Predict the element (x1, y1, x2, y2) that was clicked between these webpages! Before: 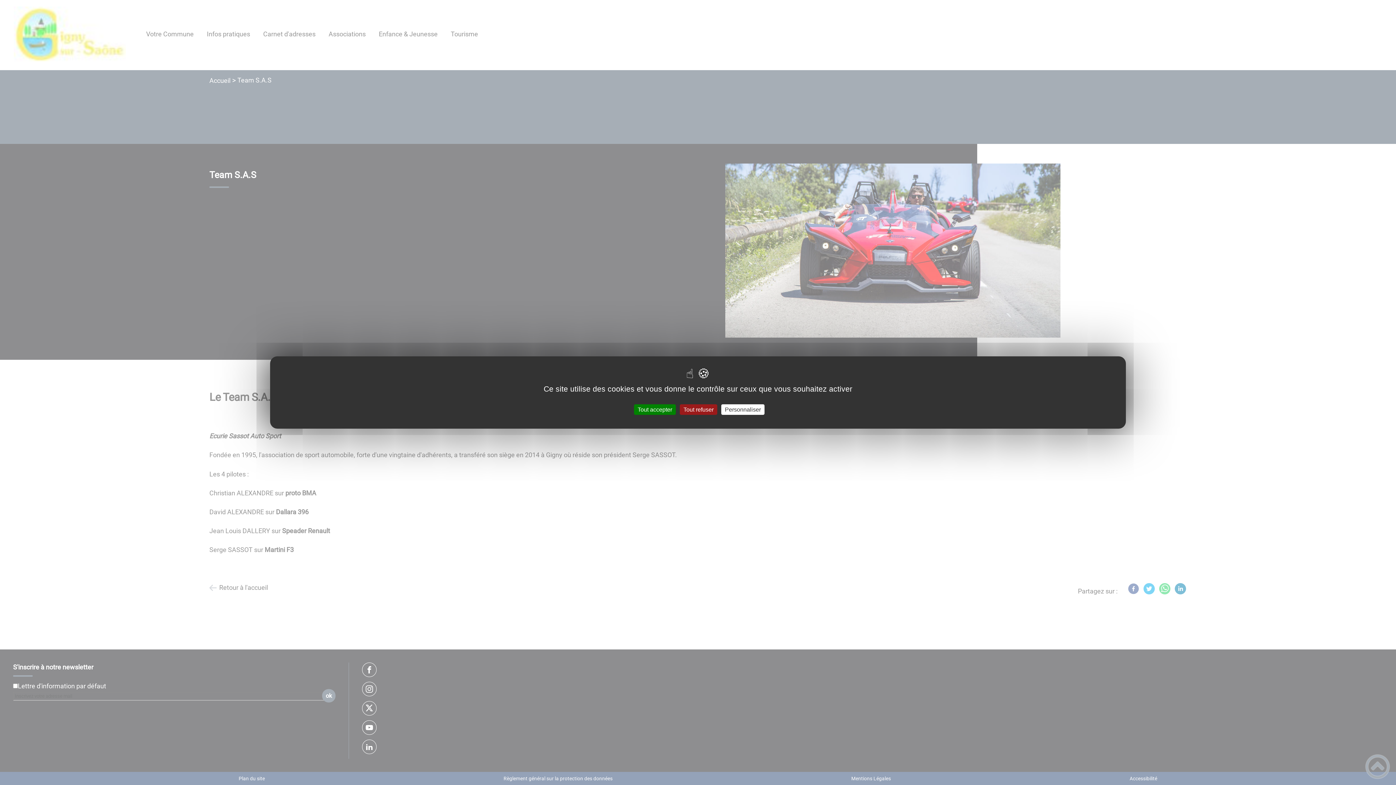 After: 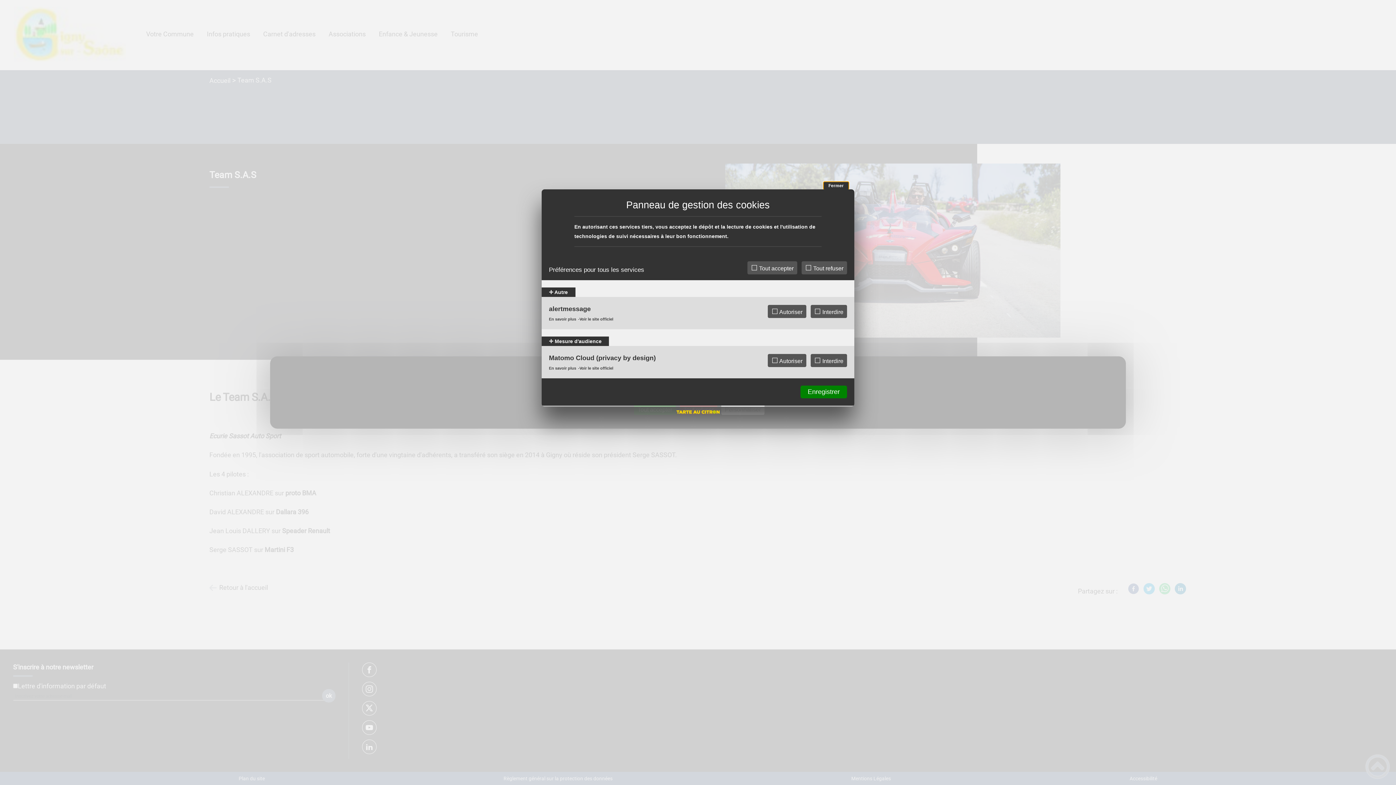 Action: label: Personnaliser (fenêtre modale) bbox: (721, 404, 764, 415)